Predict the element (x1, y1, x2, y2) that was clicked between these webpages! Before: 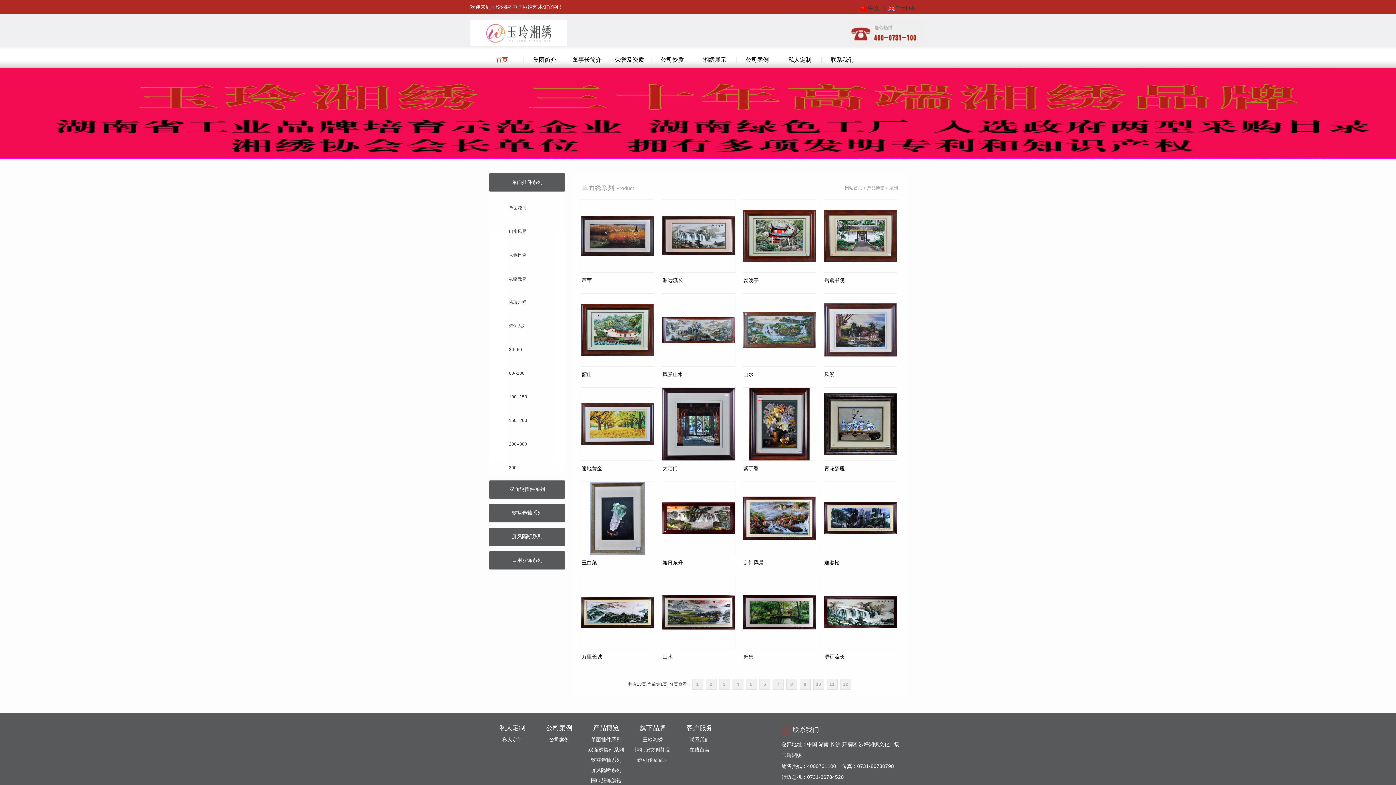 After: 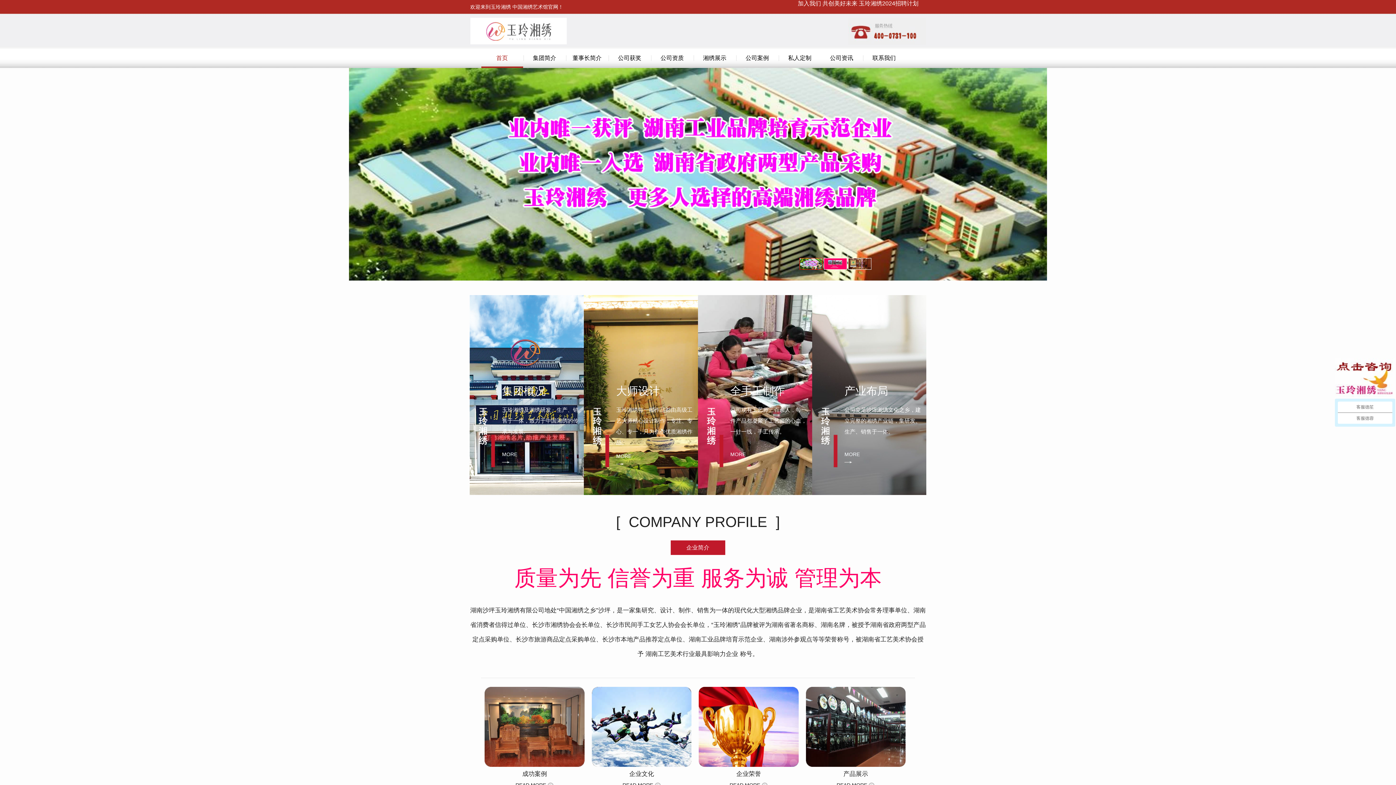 Action: bbox: (481, 50, 523, 69) label: 首页